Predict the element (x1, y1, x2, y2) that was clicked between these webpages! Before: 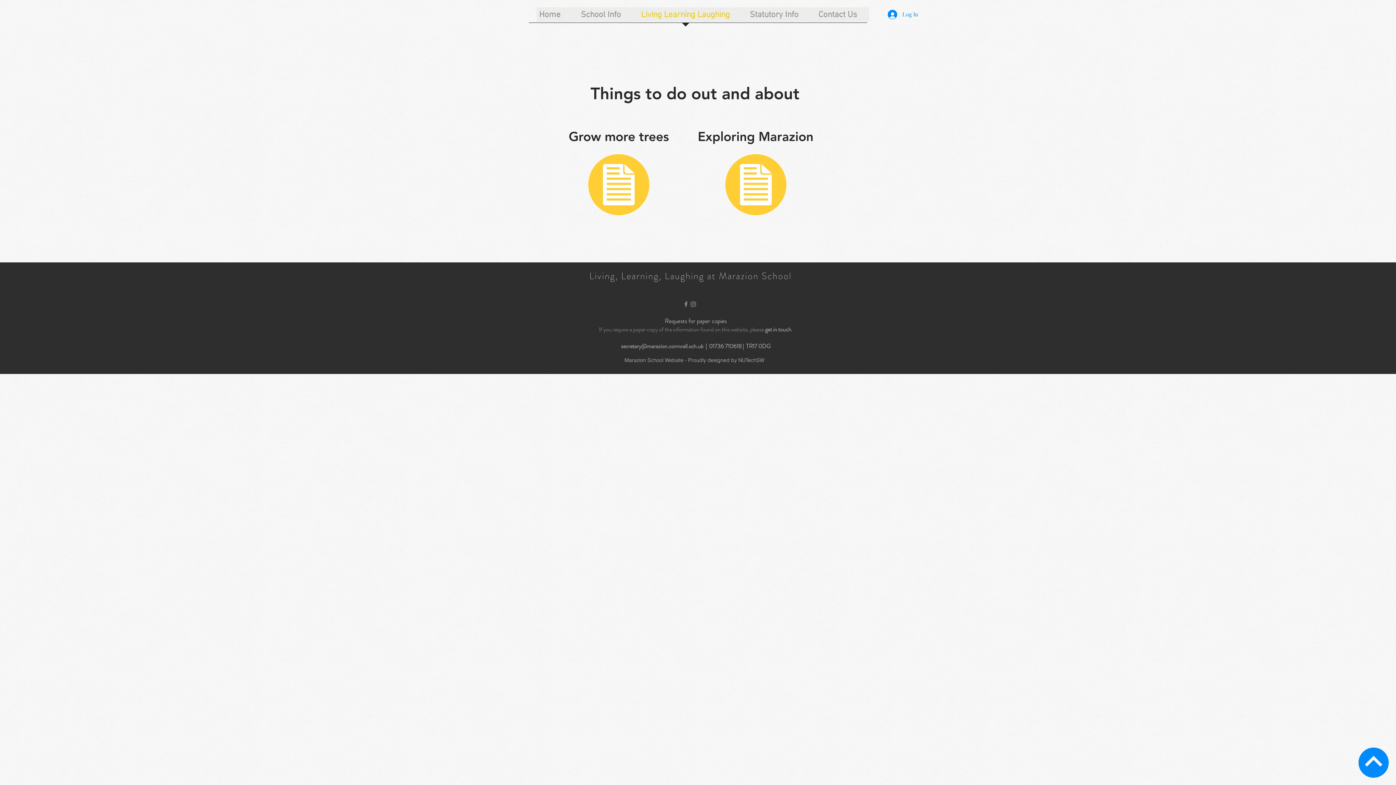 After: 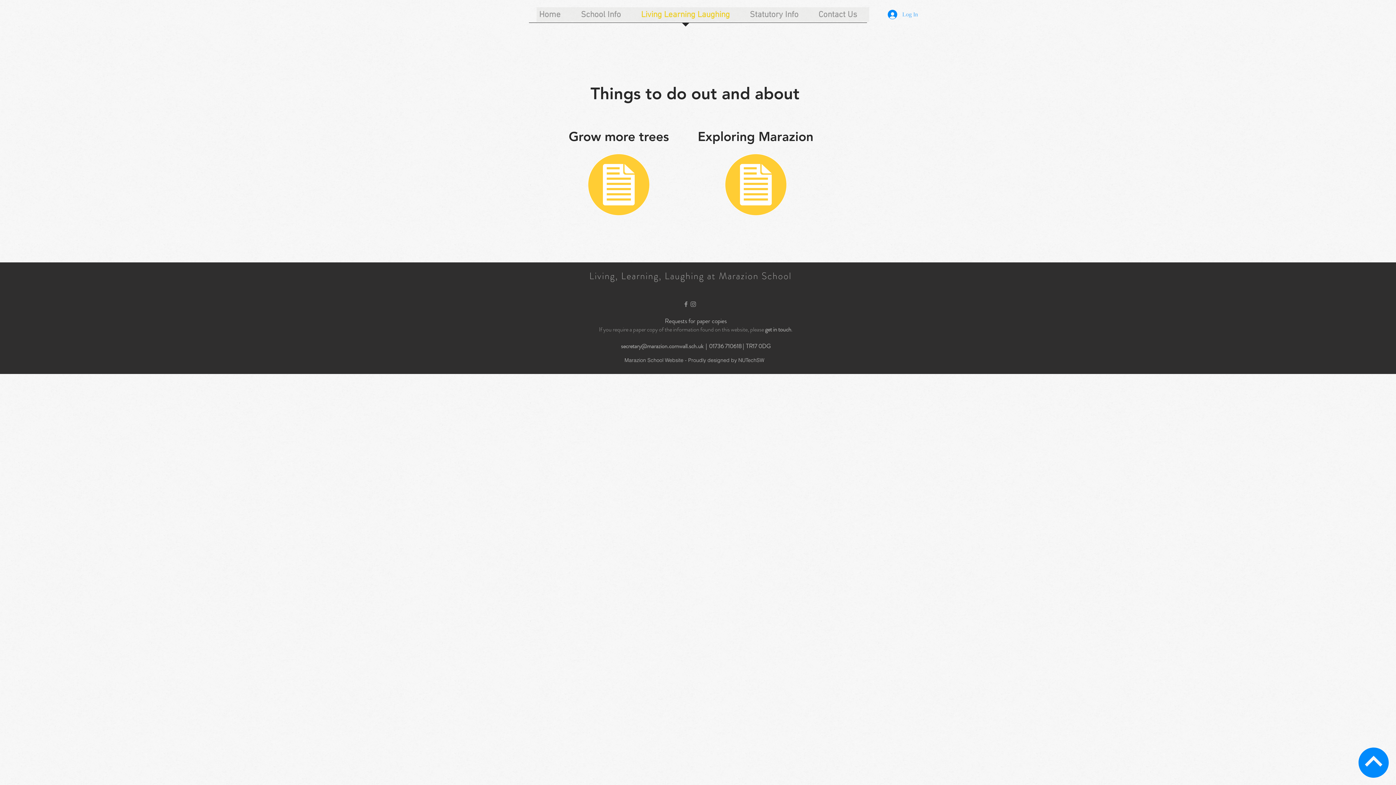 Action: label: Log In bbox: (882, 7, 923, 21)